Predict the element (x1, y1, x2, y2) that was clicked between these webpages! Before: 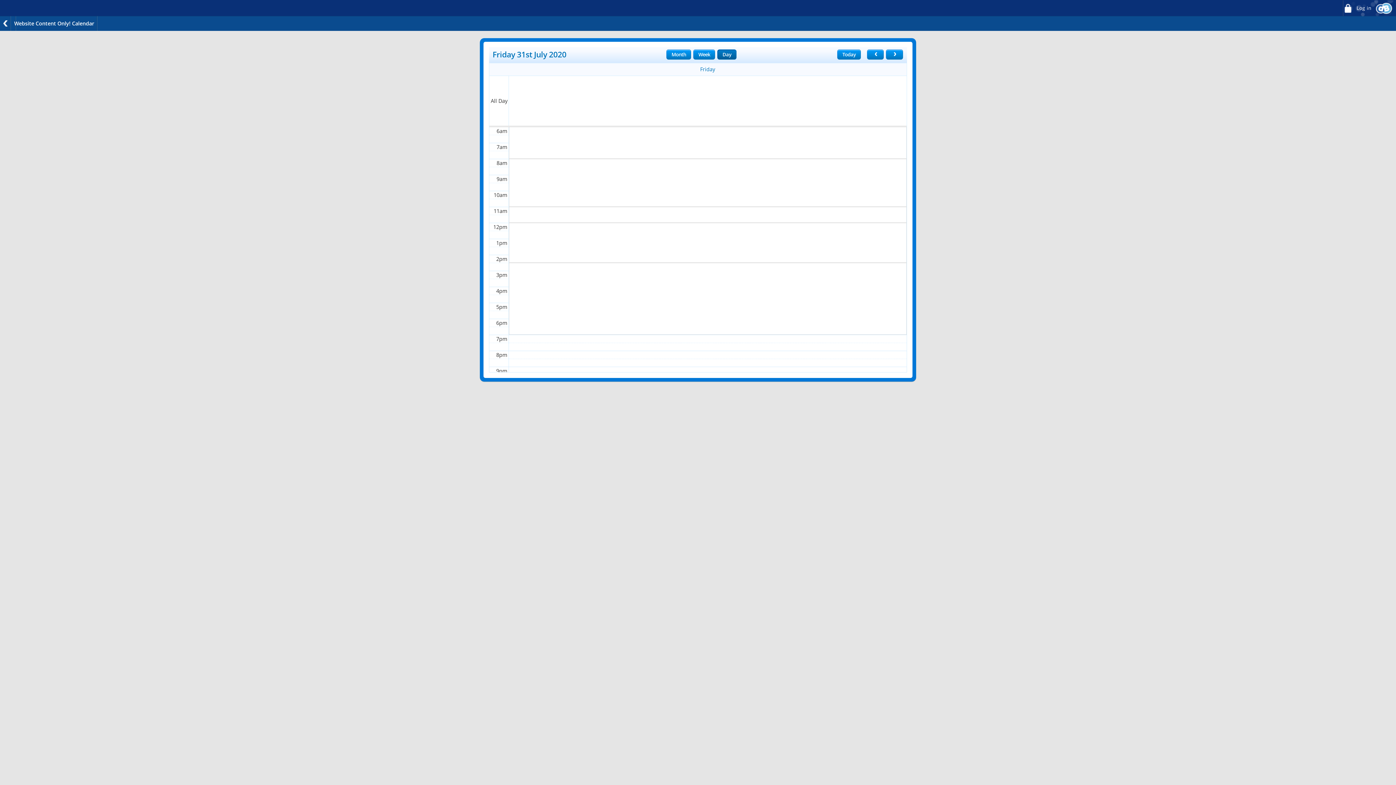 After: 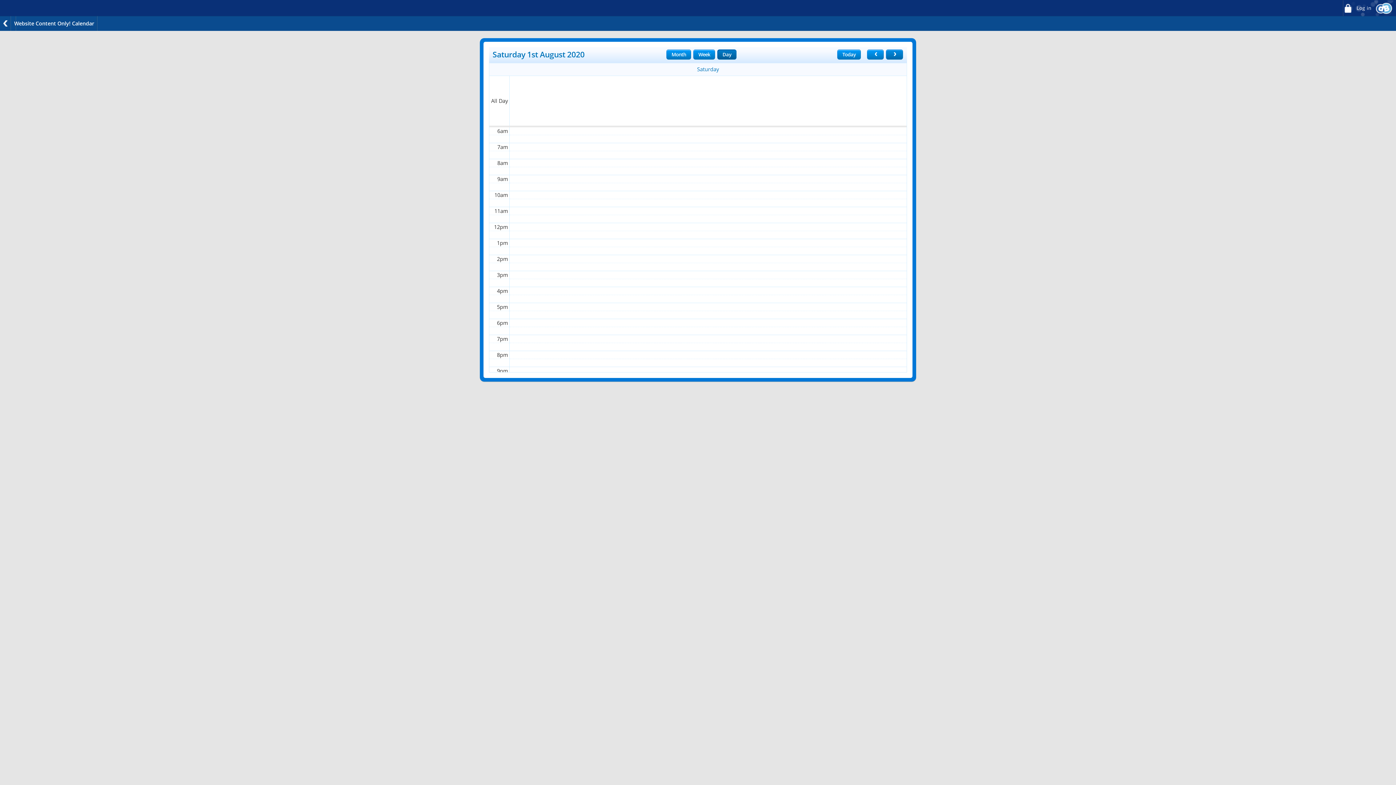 Action: bbox: (886, 49, 903, 59)